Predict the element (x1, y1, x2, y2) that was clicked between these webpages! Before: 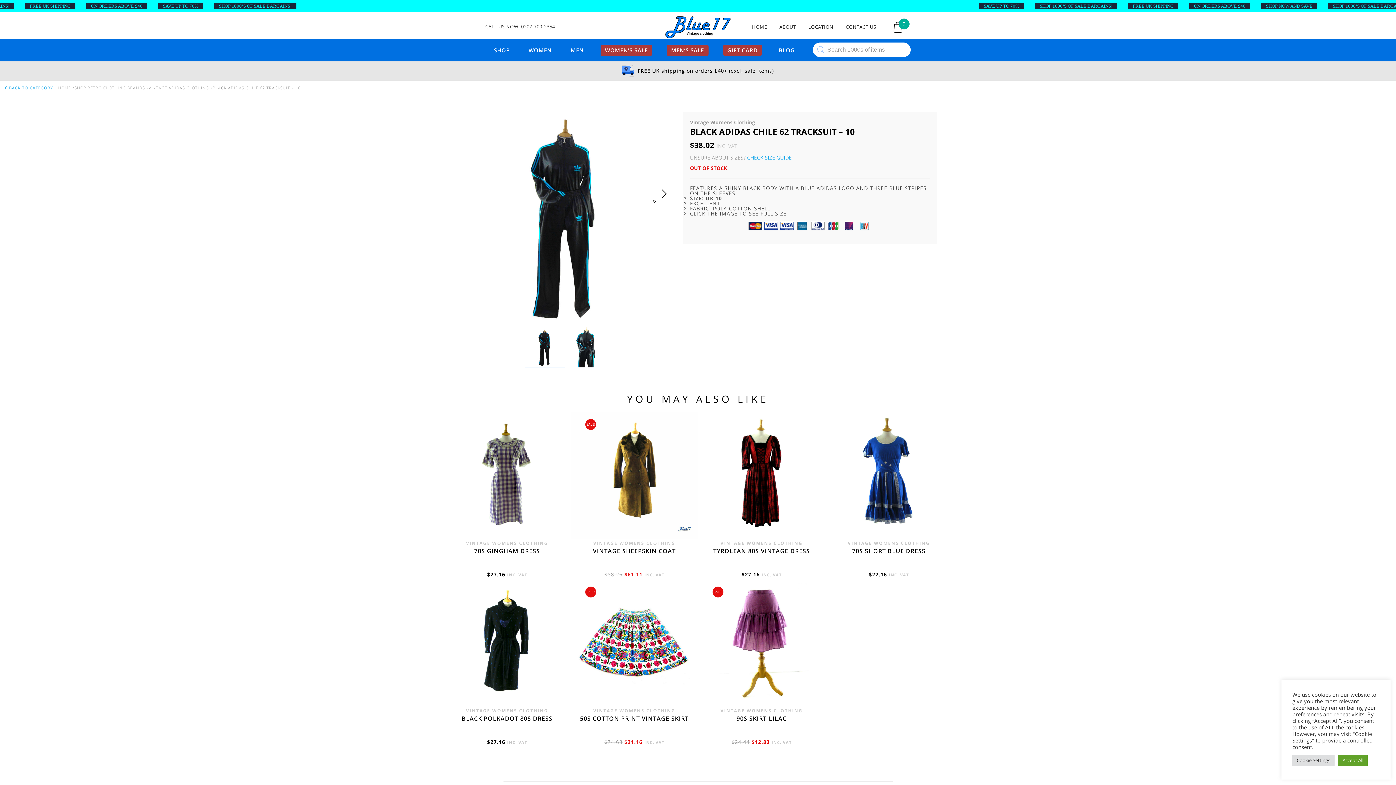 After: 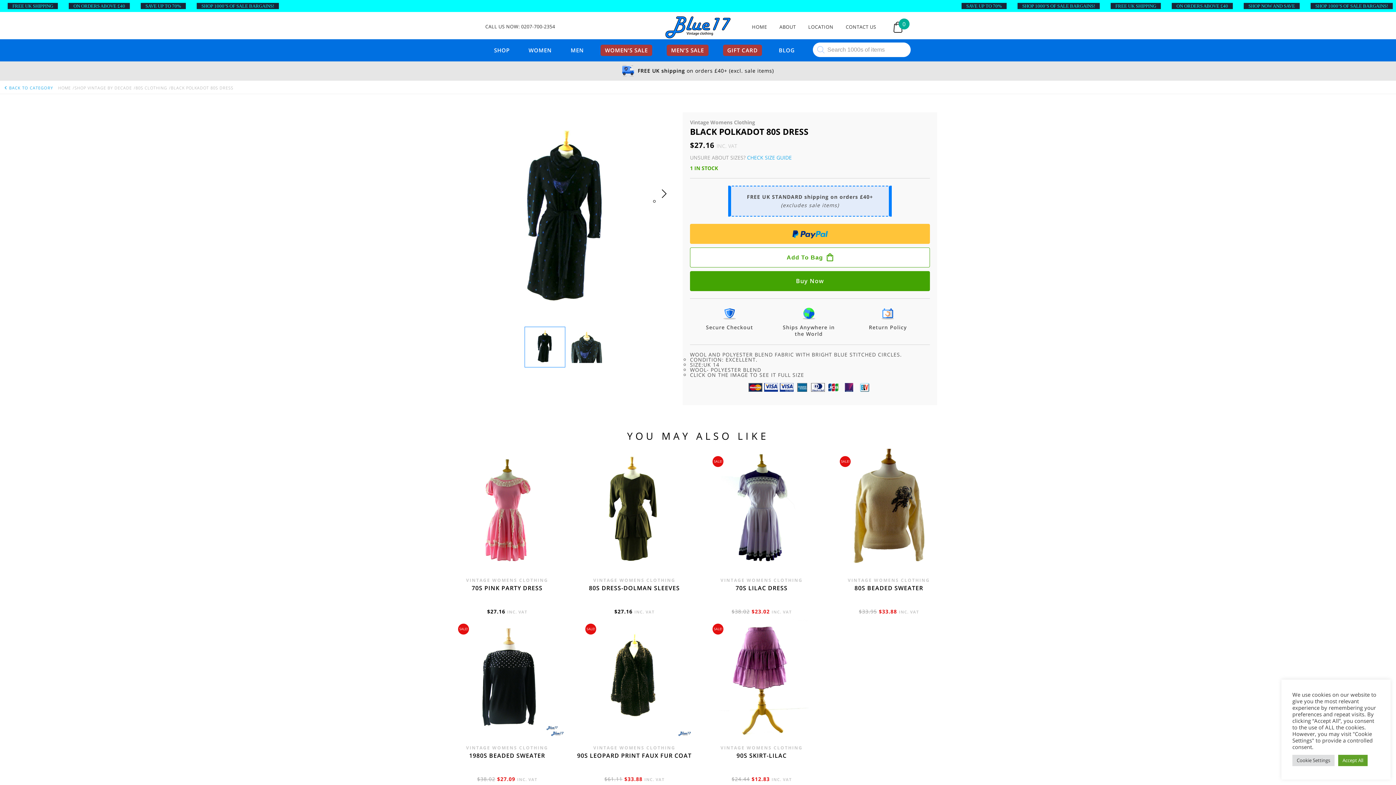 Action: bbox: (443, 579, 570, 707)